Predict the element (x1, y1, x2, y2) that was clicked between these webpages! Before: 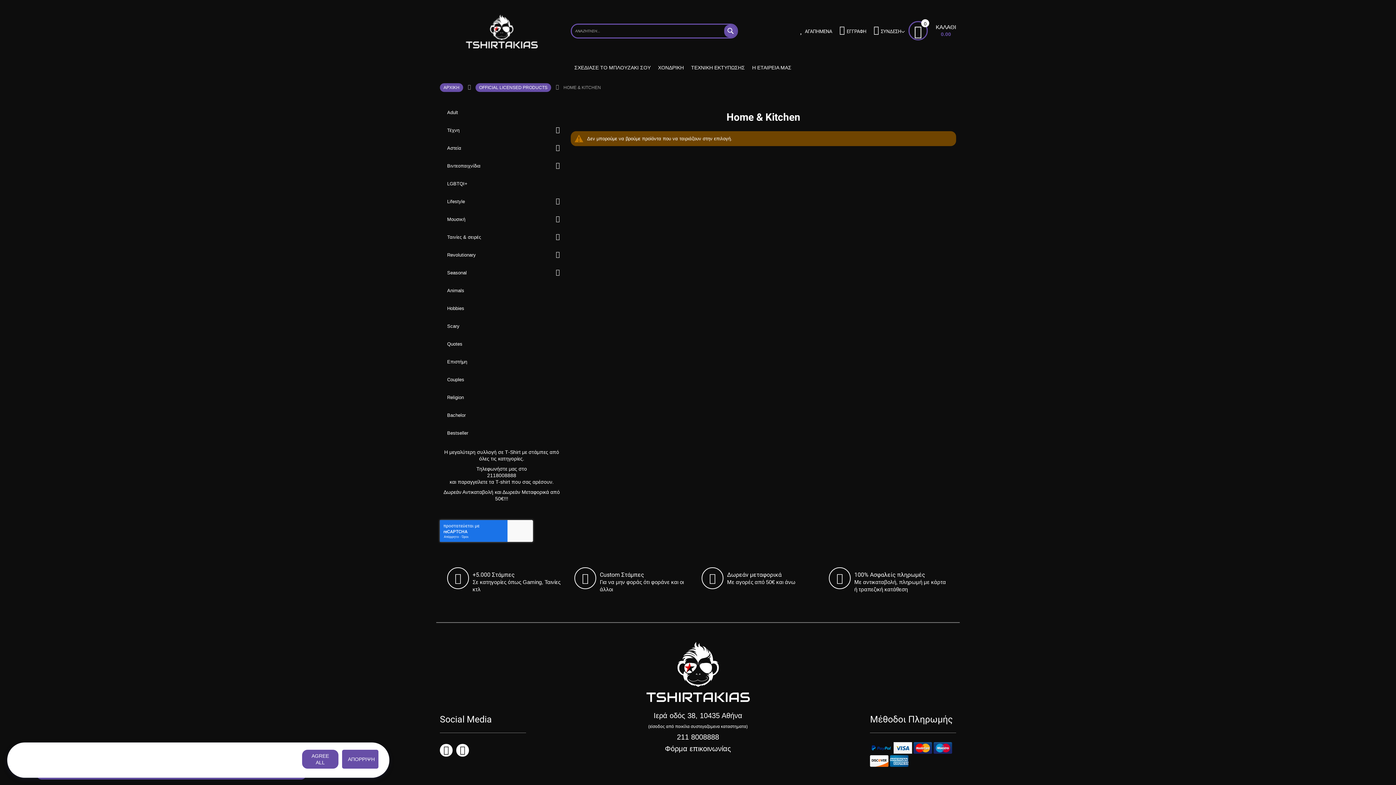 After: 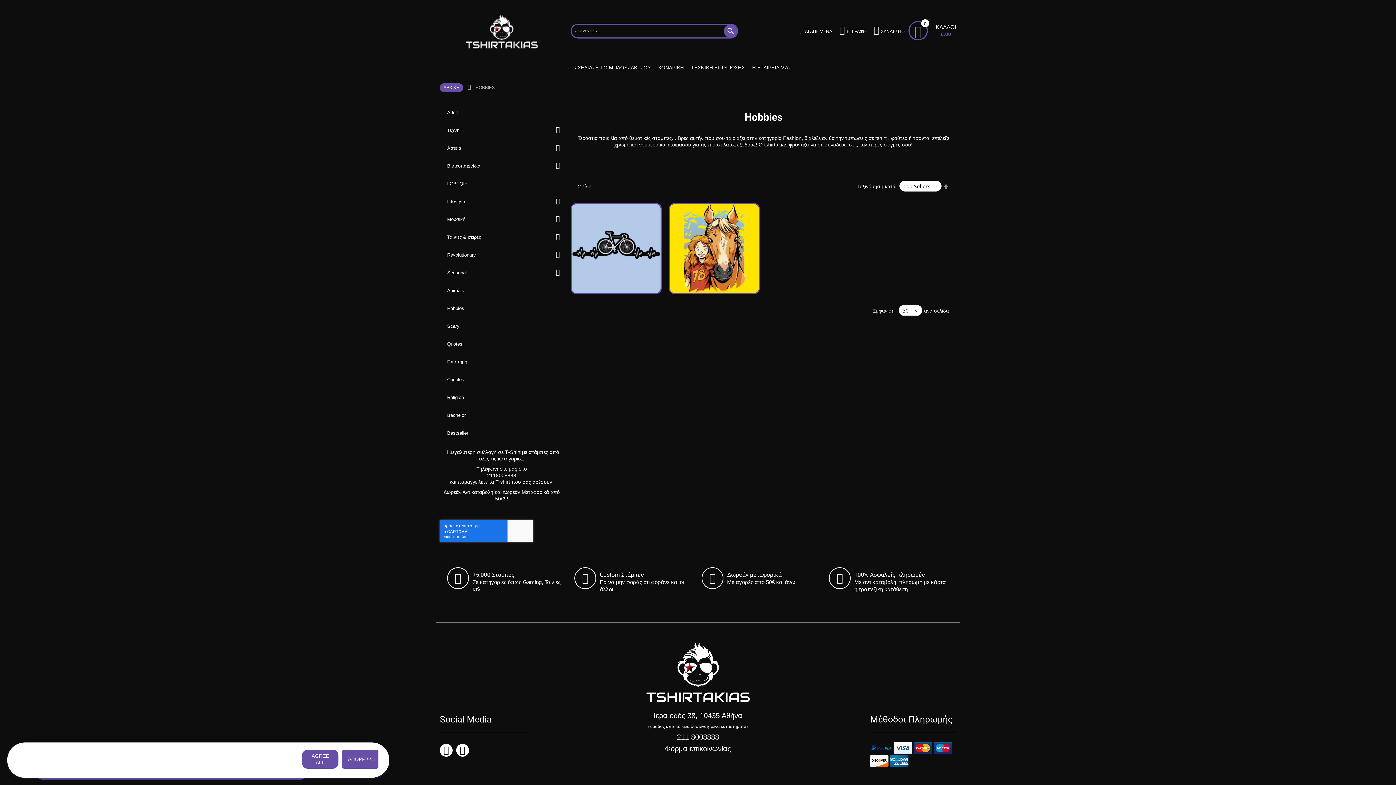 Action: label: Hobbies bbox: (440, 299, 563, 317)